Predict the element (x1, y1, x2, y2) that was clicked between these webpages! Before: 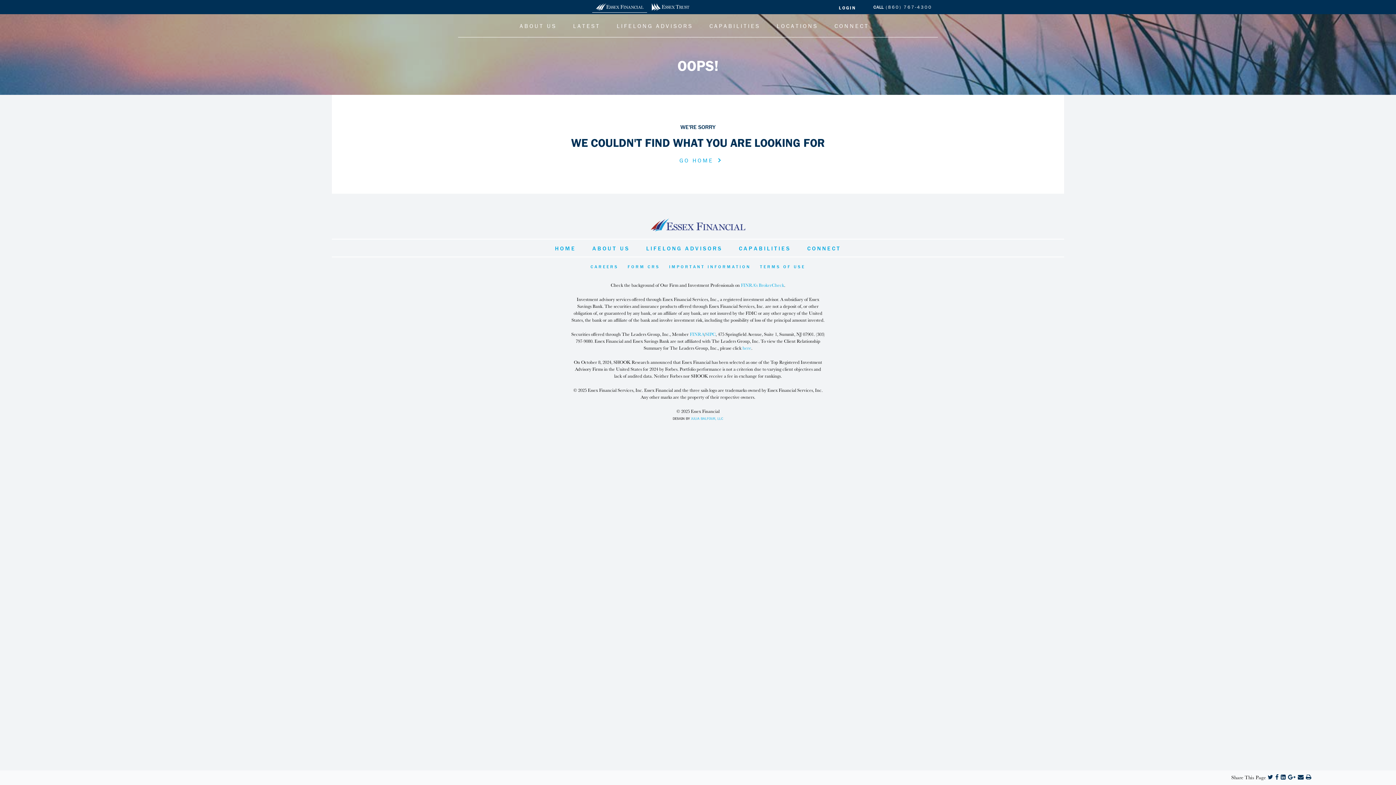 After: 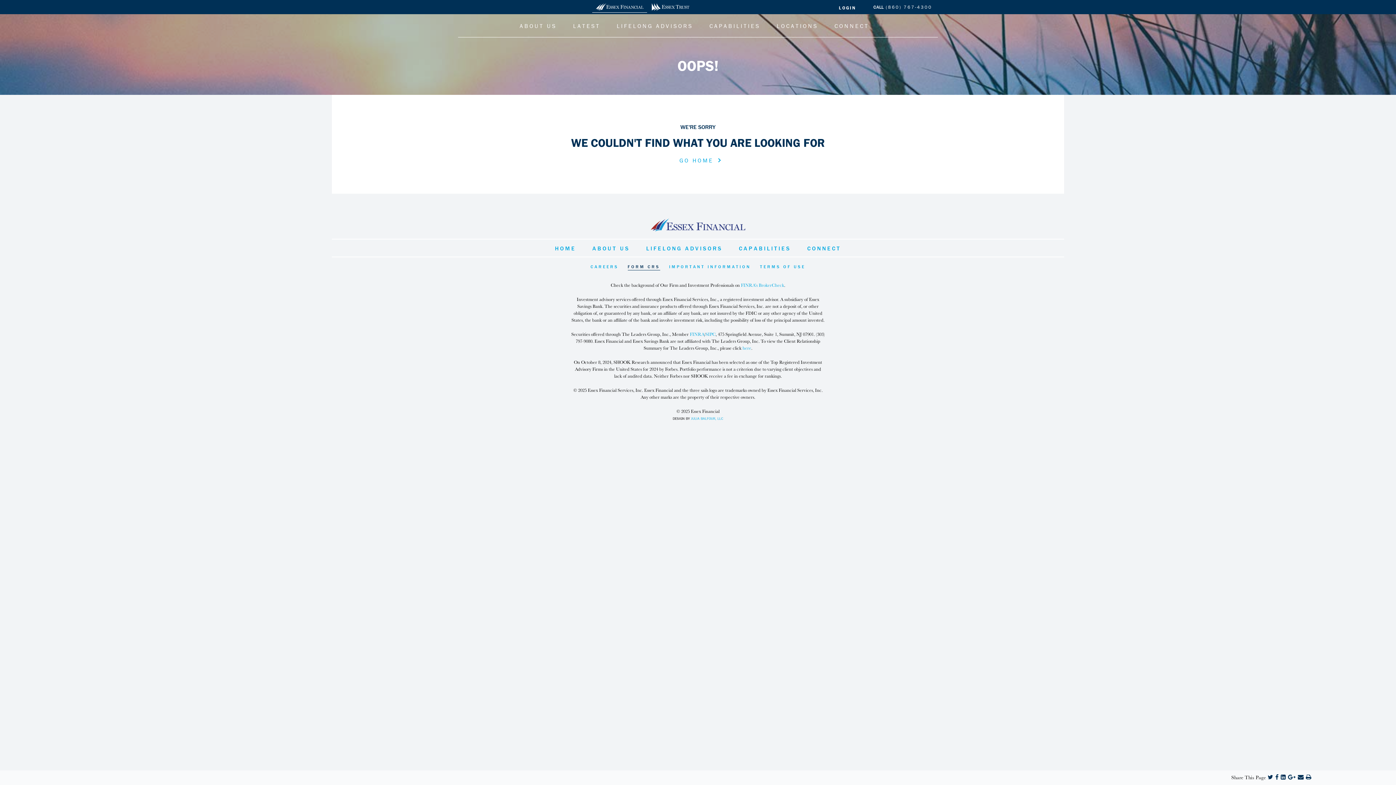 Action: bbox: (627, 263, 660, 270) label: FORM CRS